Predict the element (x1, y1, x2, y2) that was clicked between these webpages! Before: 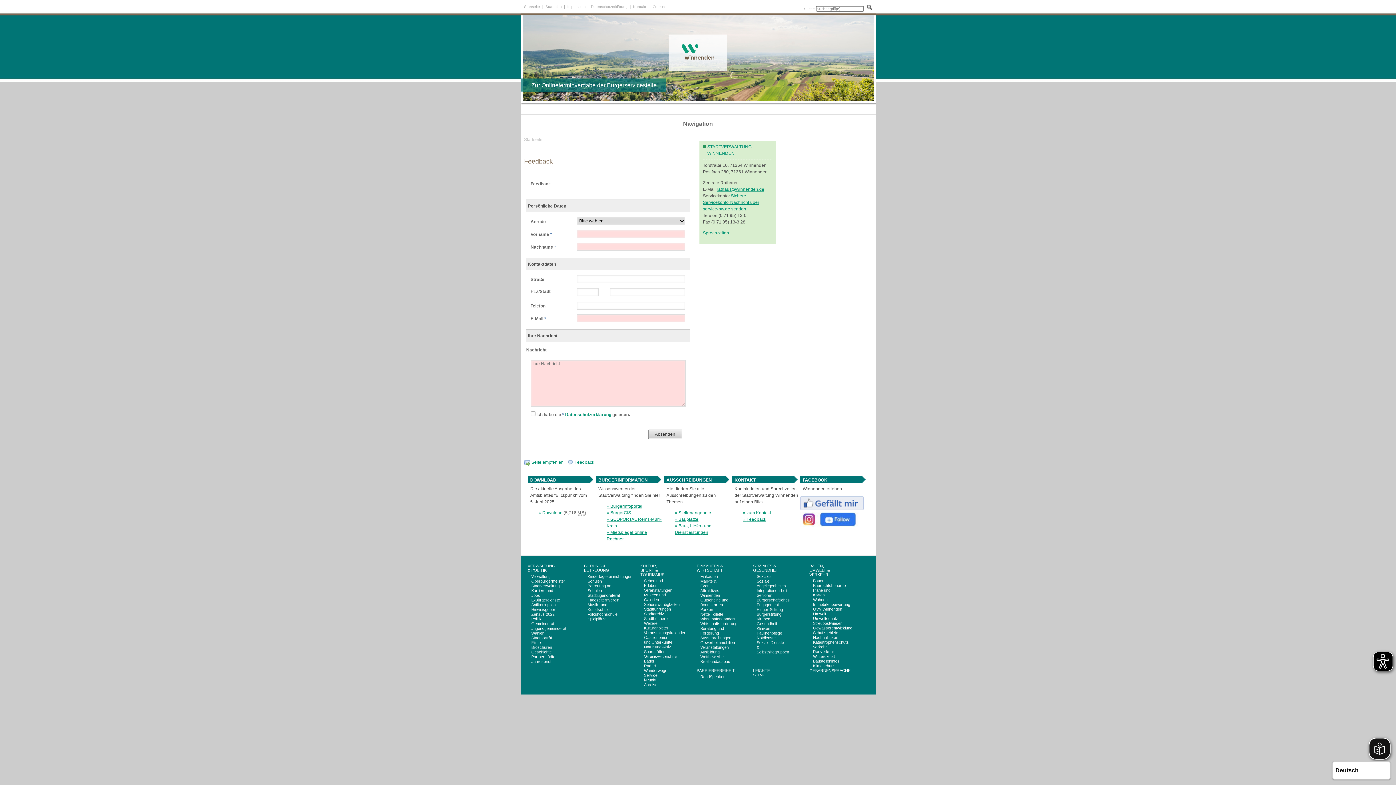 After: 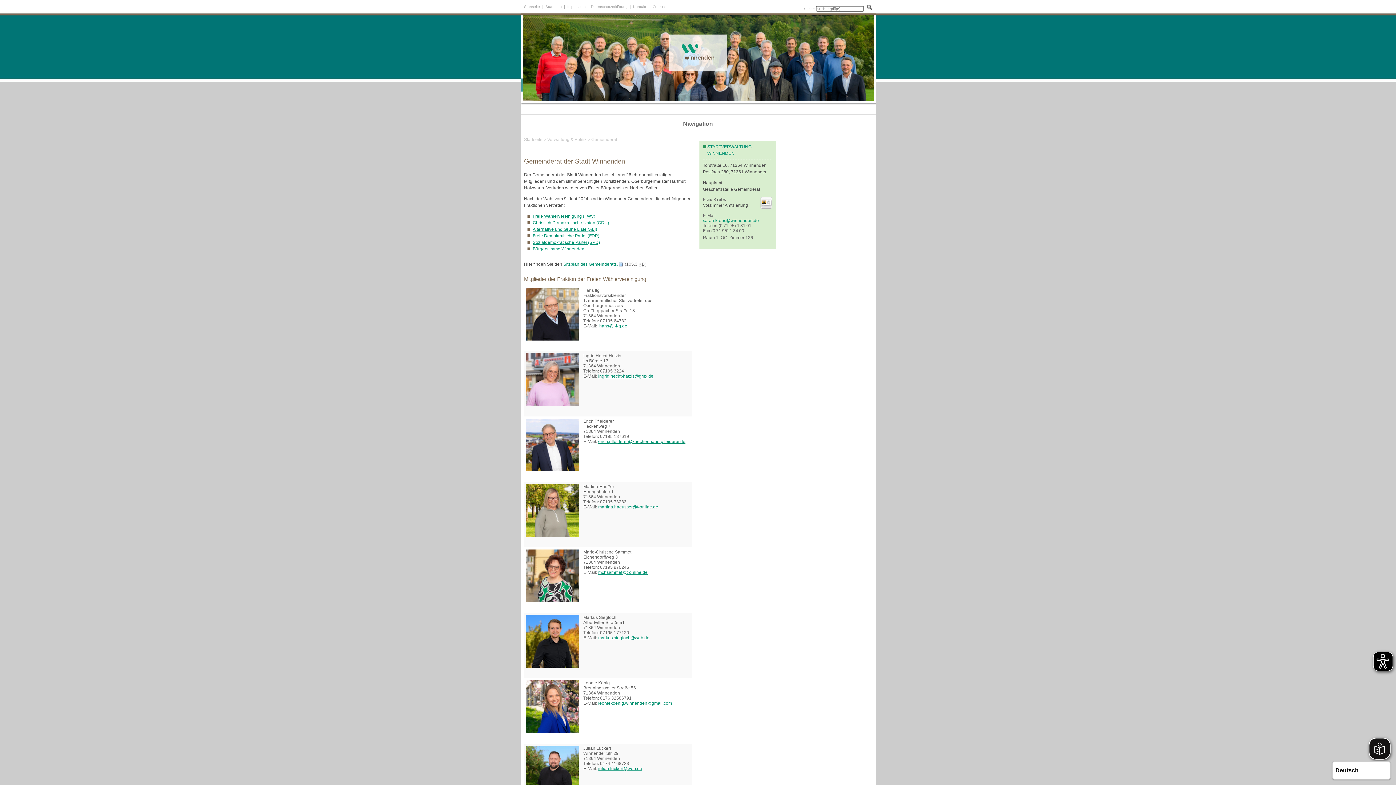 Action: label: Gemeinderat bbox: (531, 621, 560, 626)